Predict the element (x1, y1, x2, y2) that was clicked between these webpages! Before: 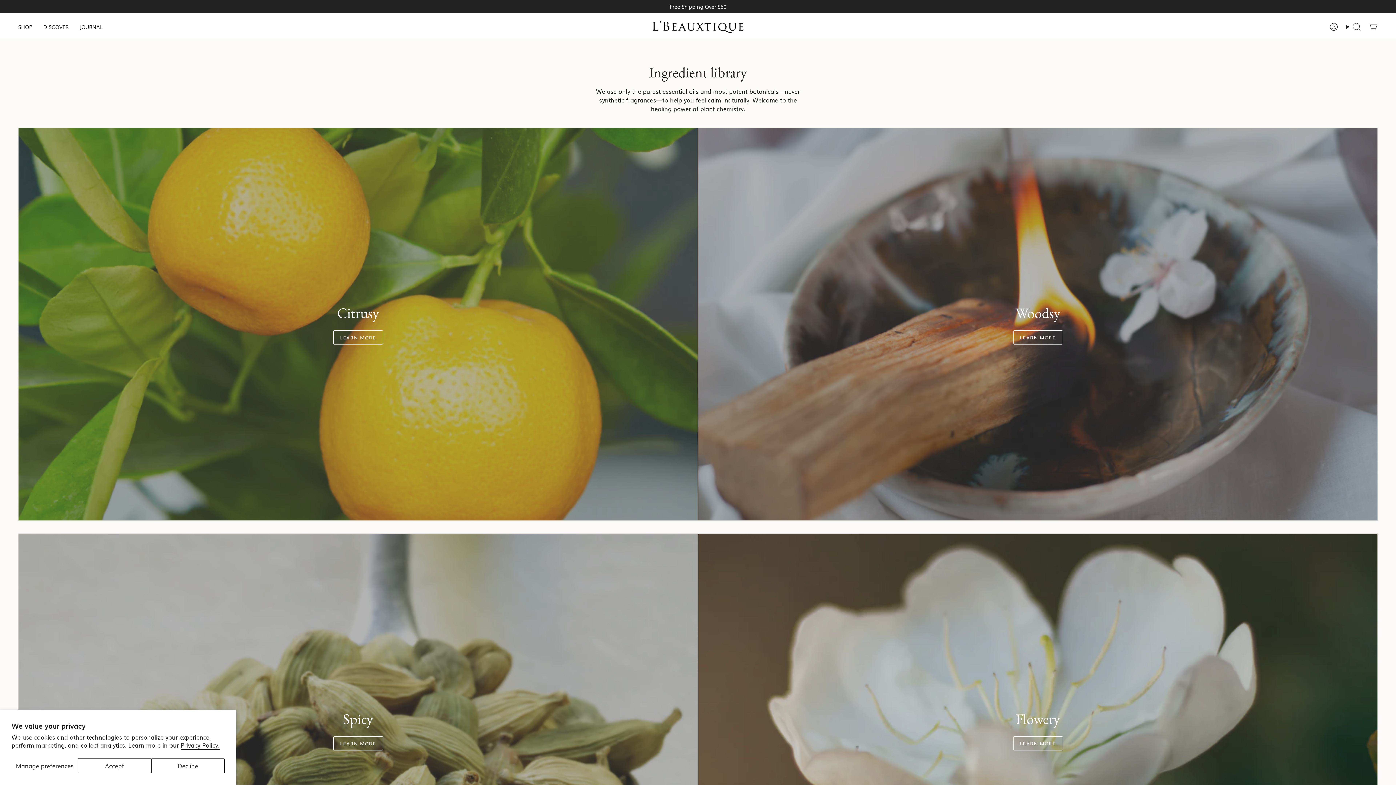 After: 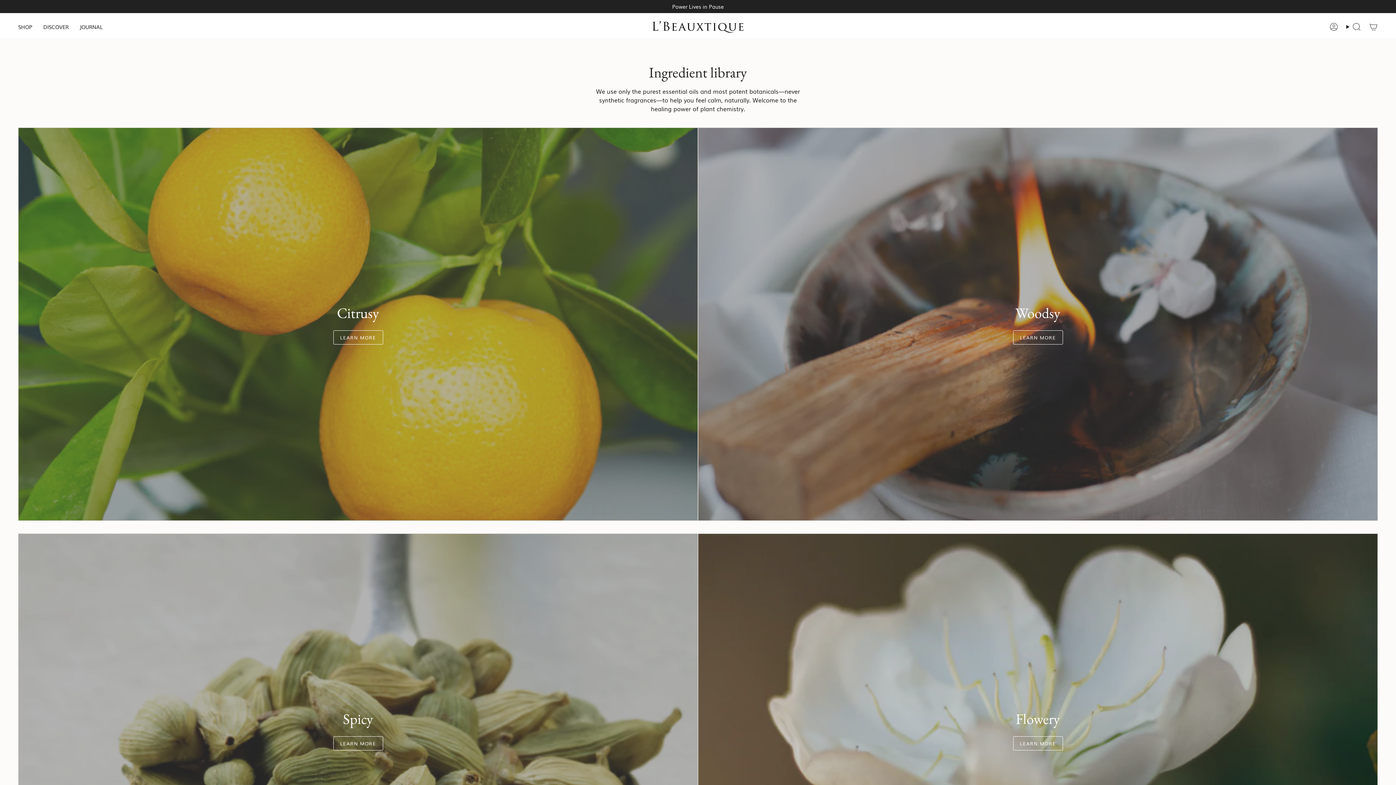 Action: bbox: (151, 758, 224, 773) label: Decline